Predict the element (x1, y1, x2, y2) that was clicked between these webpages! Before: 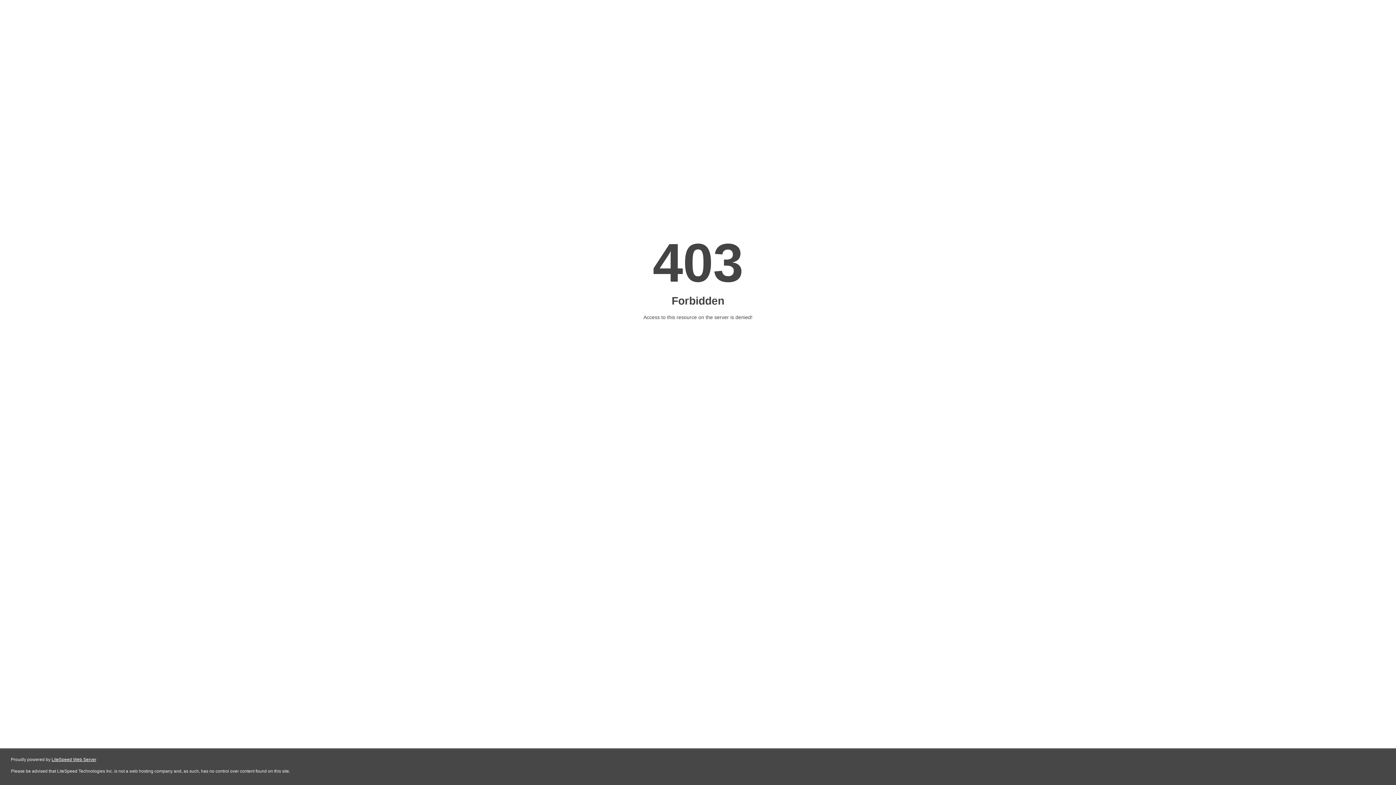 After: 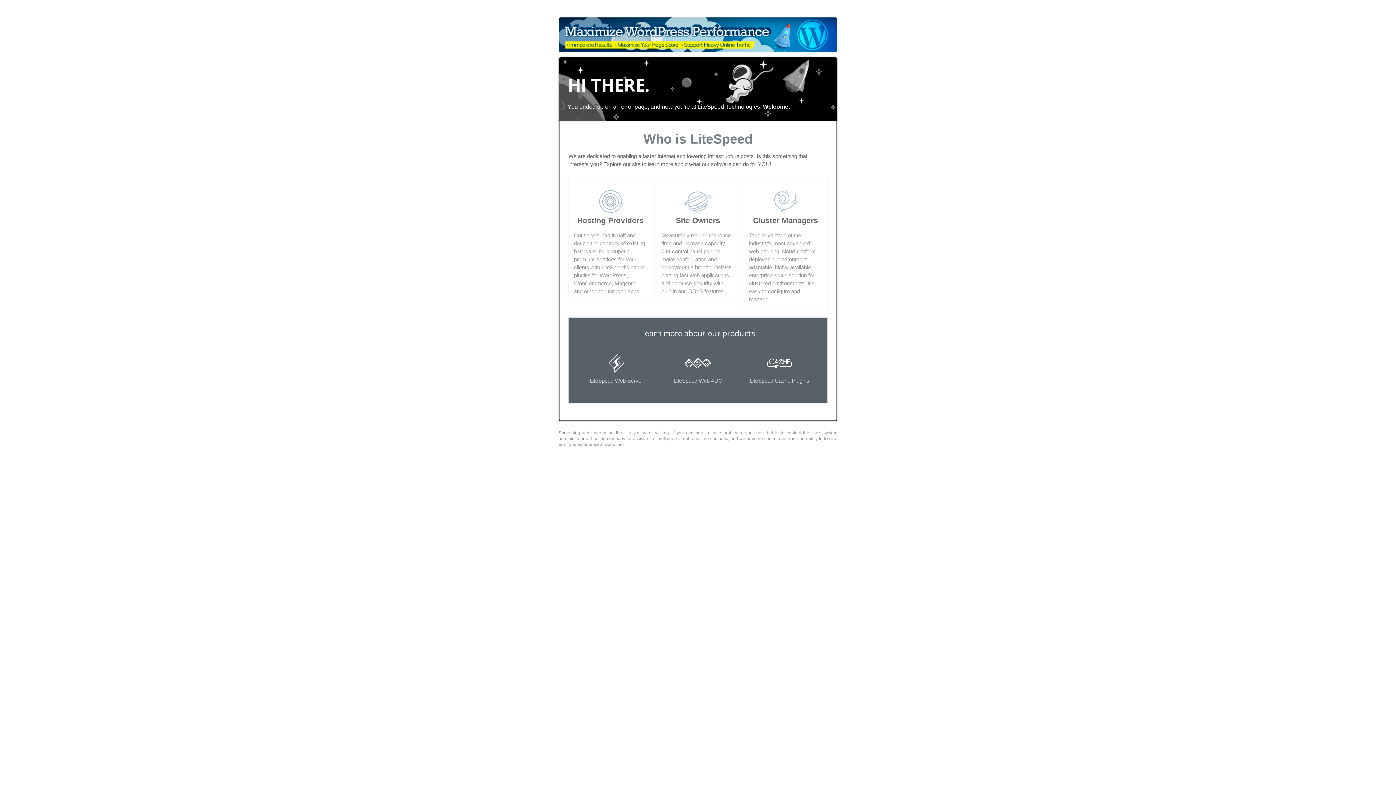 Action: bbox: (51, 757, 96, 762) label: LiteSpeed Web Server